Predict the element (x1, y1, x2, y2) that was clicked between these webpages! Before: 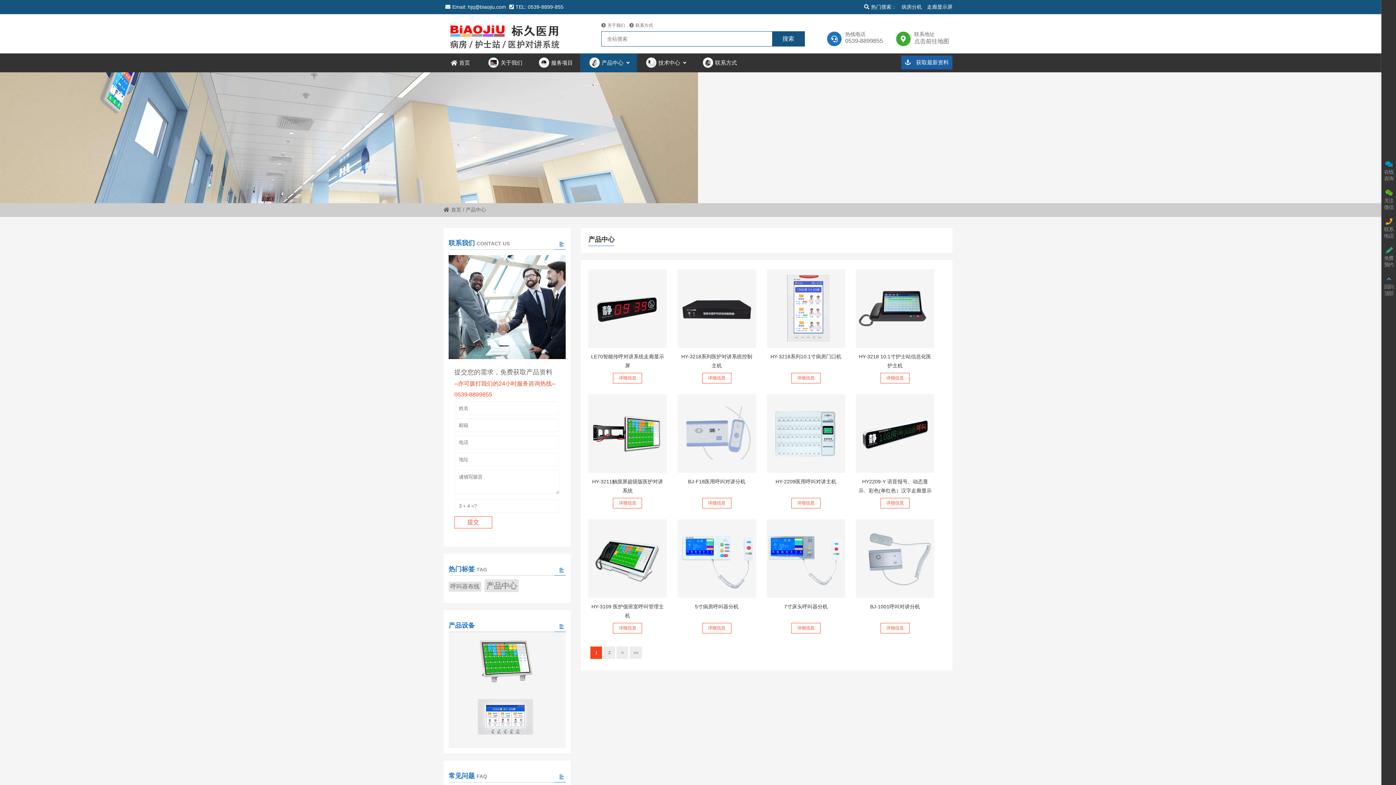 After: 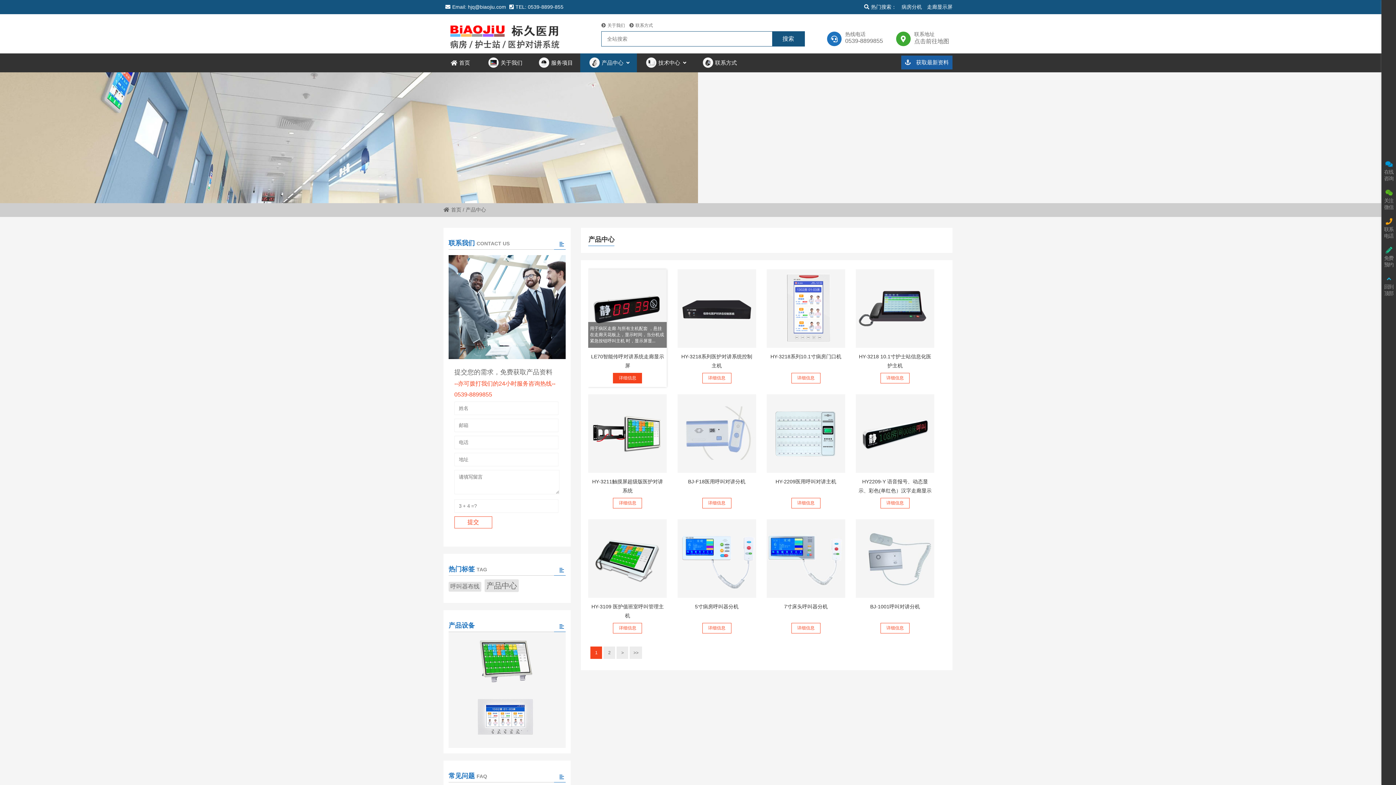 Action: bbox: (613, 373, 642, 383) label: 详细信息